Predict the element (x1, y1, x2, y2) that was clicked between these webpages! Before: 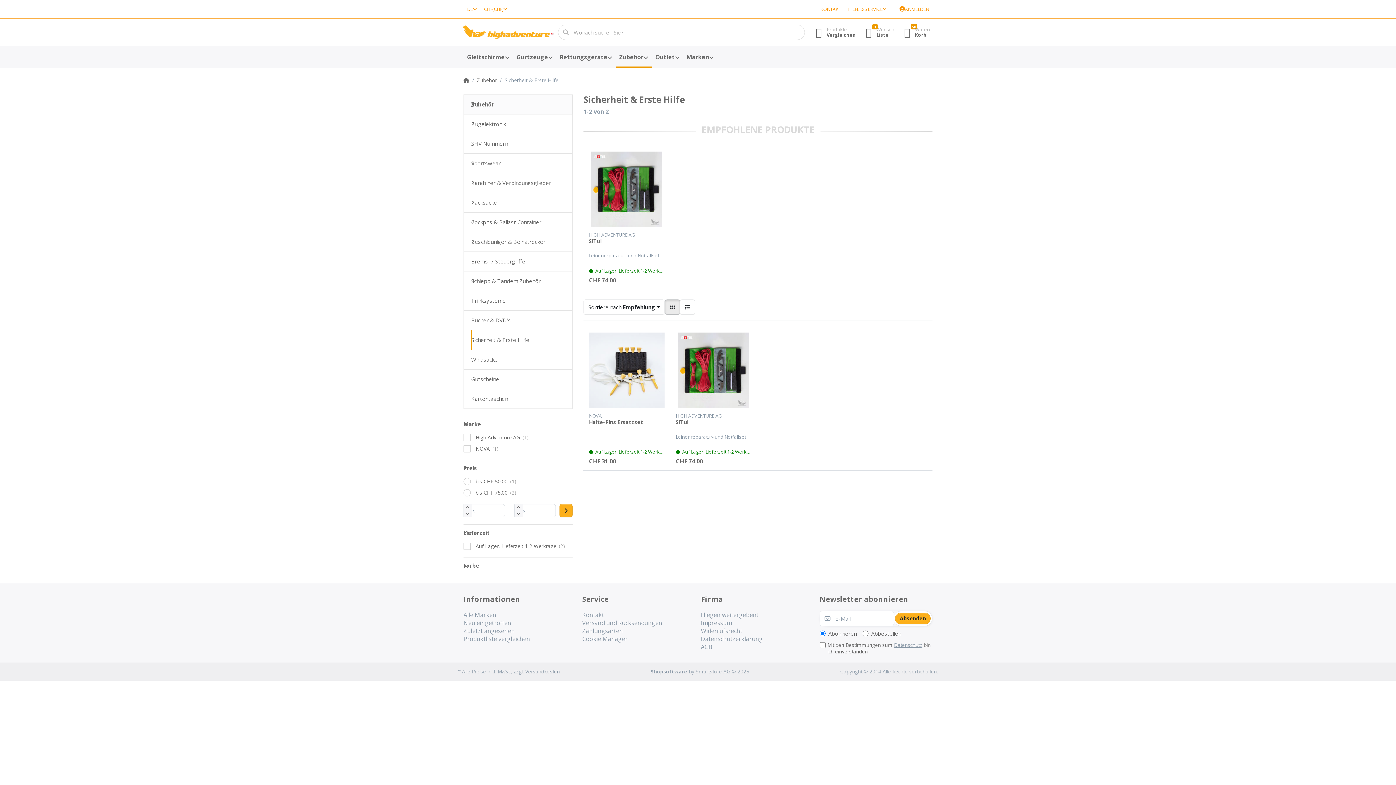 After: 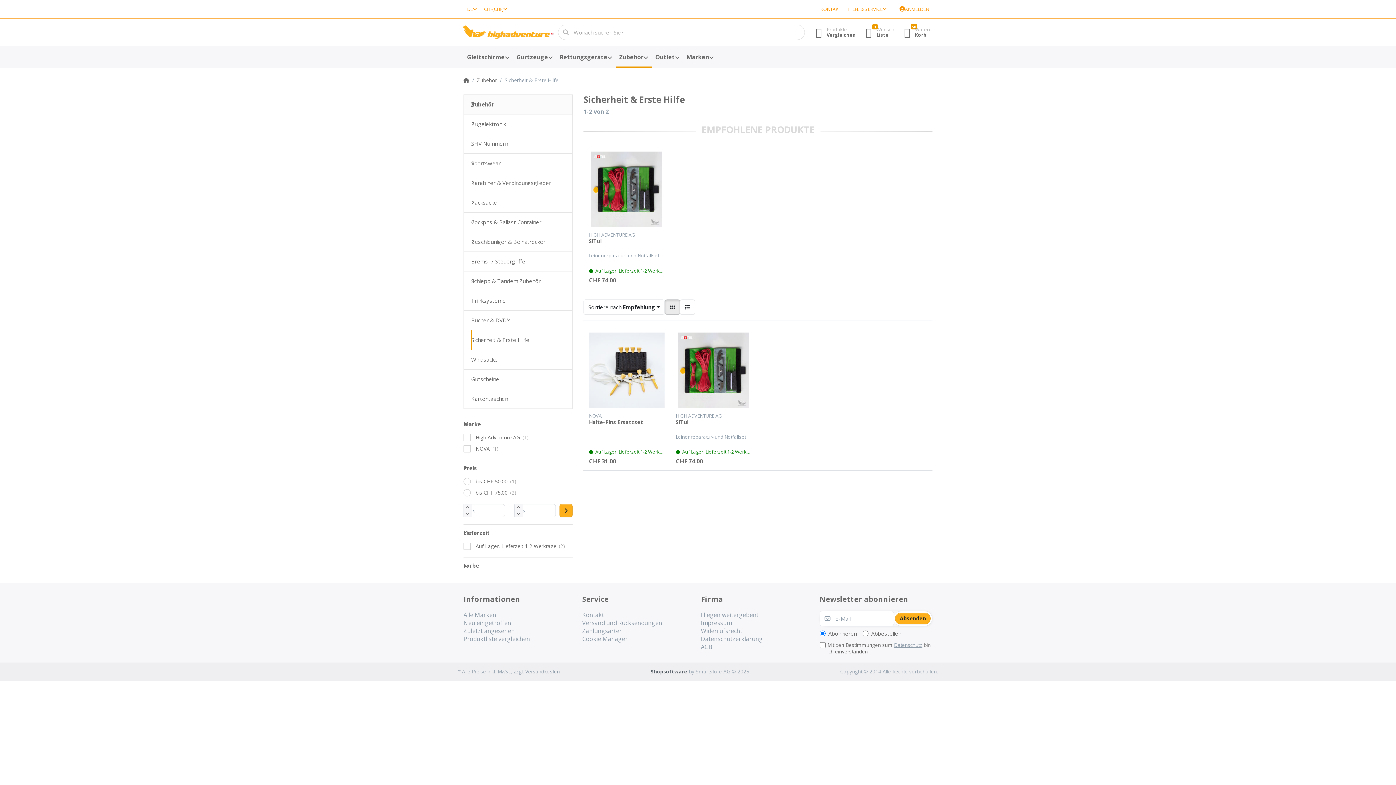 Action: bbox: (650, 668, 687, 675) label: Shopsoftware